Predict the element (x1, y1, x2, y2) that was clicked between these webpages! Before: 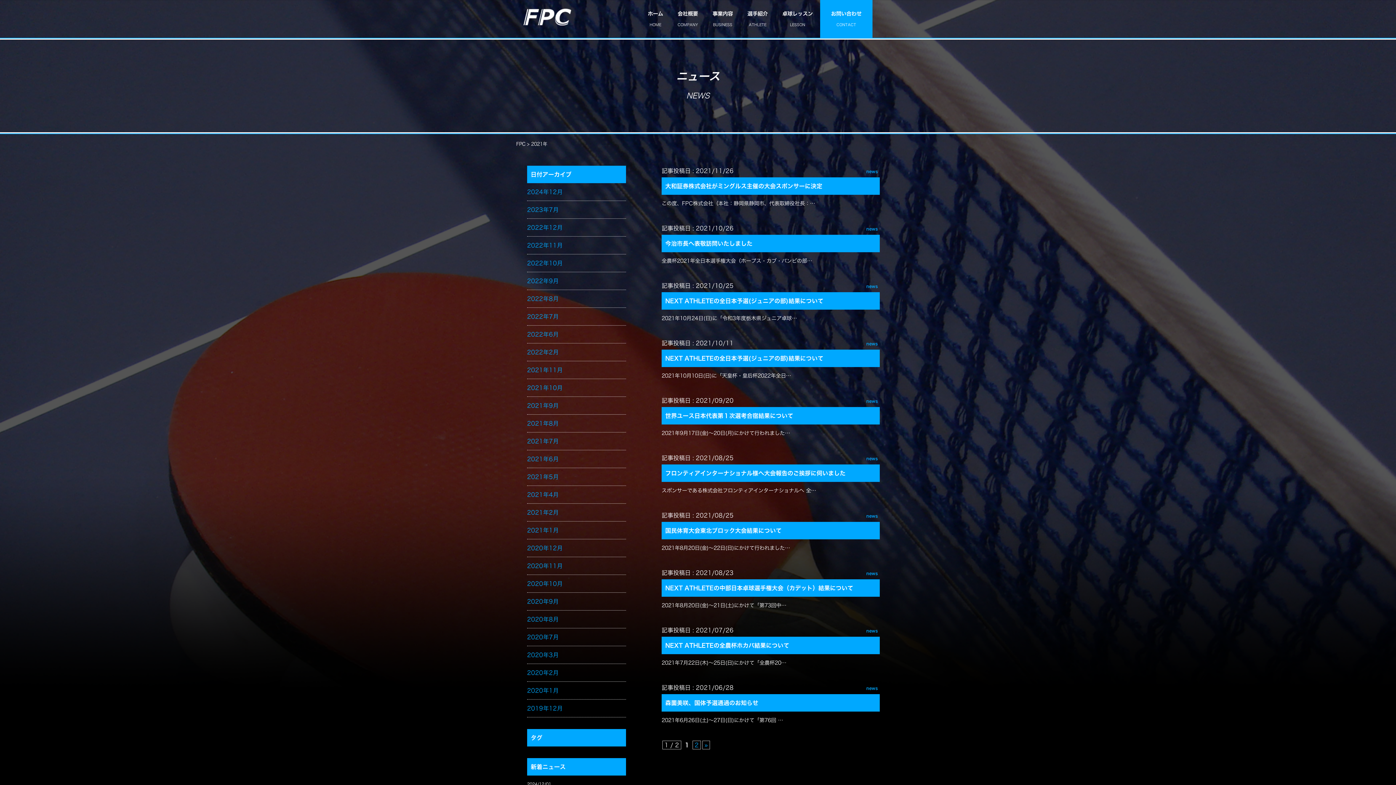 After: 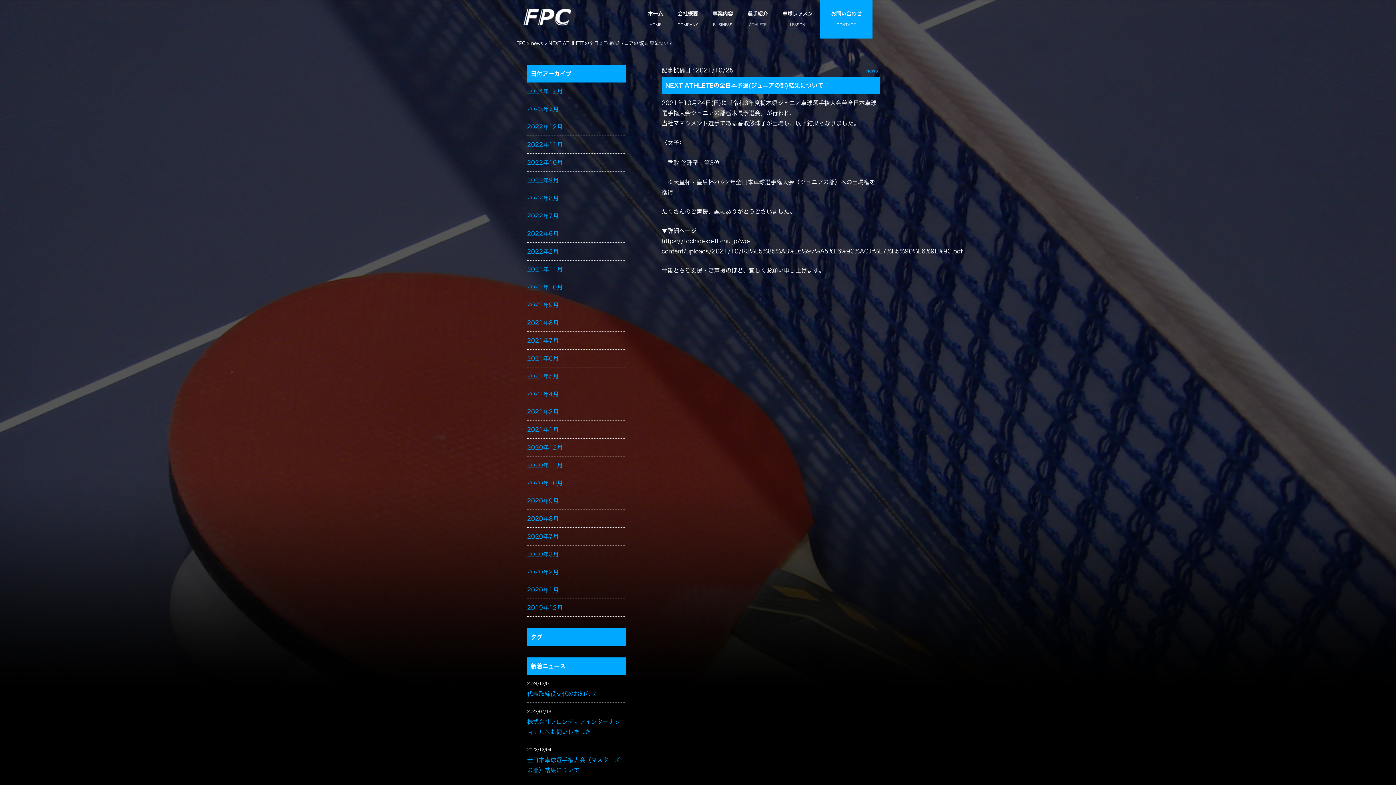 Action: bbox: (665, 298, 823, 303) label: NEXT ATHLETEの全日本予選(ジュニアの部)結果について